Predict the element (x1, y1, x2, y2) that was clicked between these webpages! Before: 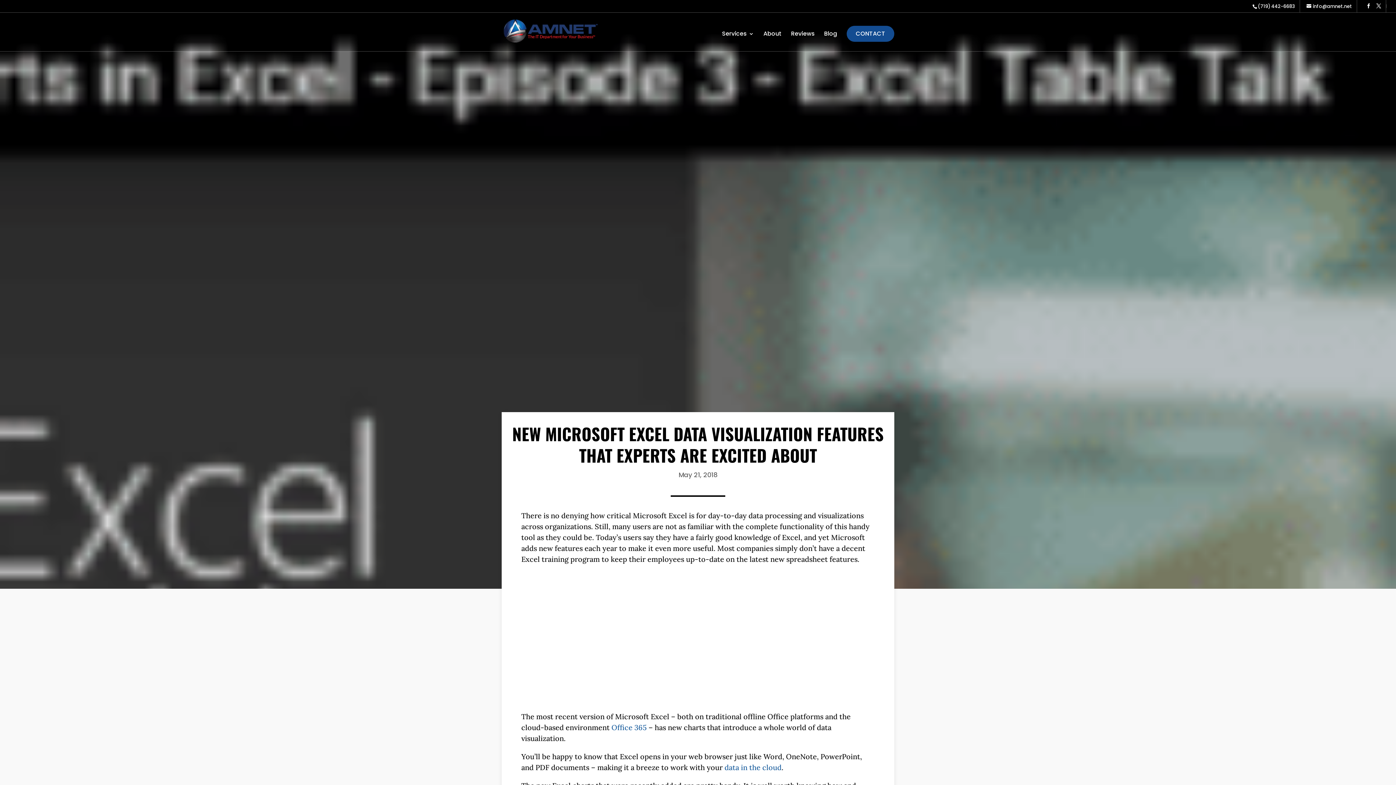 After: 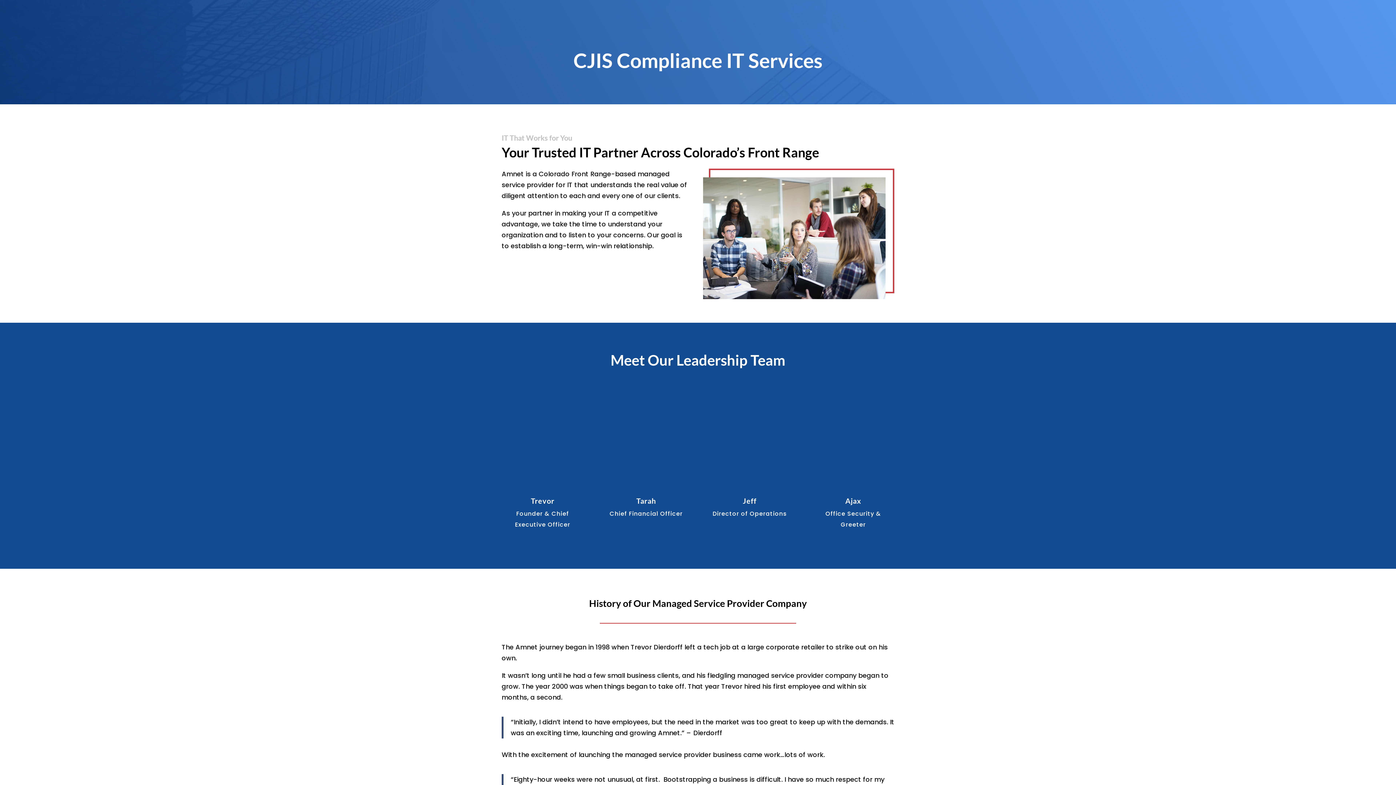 Action: label: About bbox: (763, 31, 781, 51)